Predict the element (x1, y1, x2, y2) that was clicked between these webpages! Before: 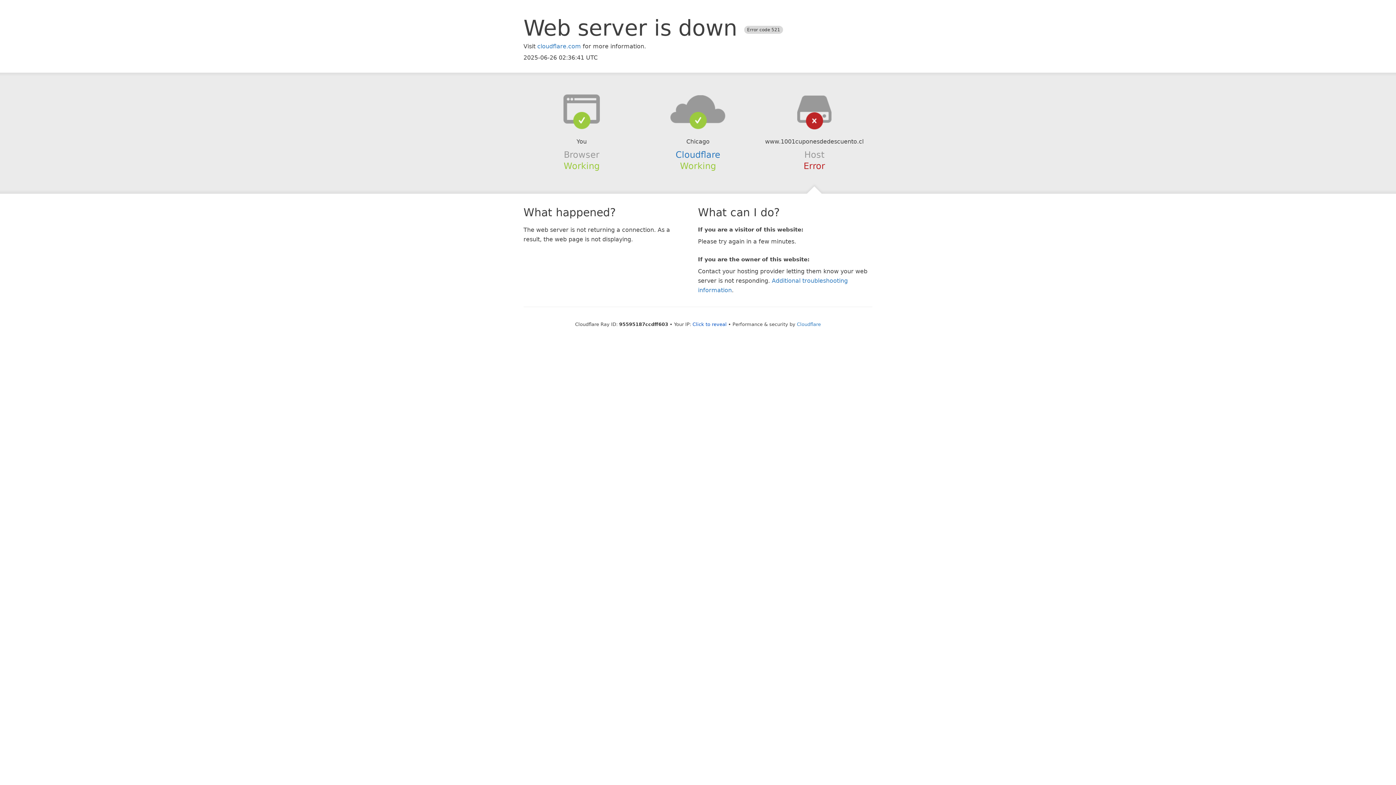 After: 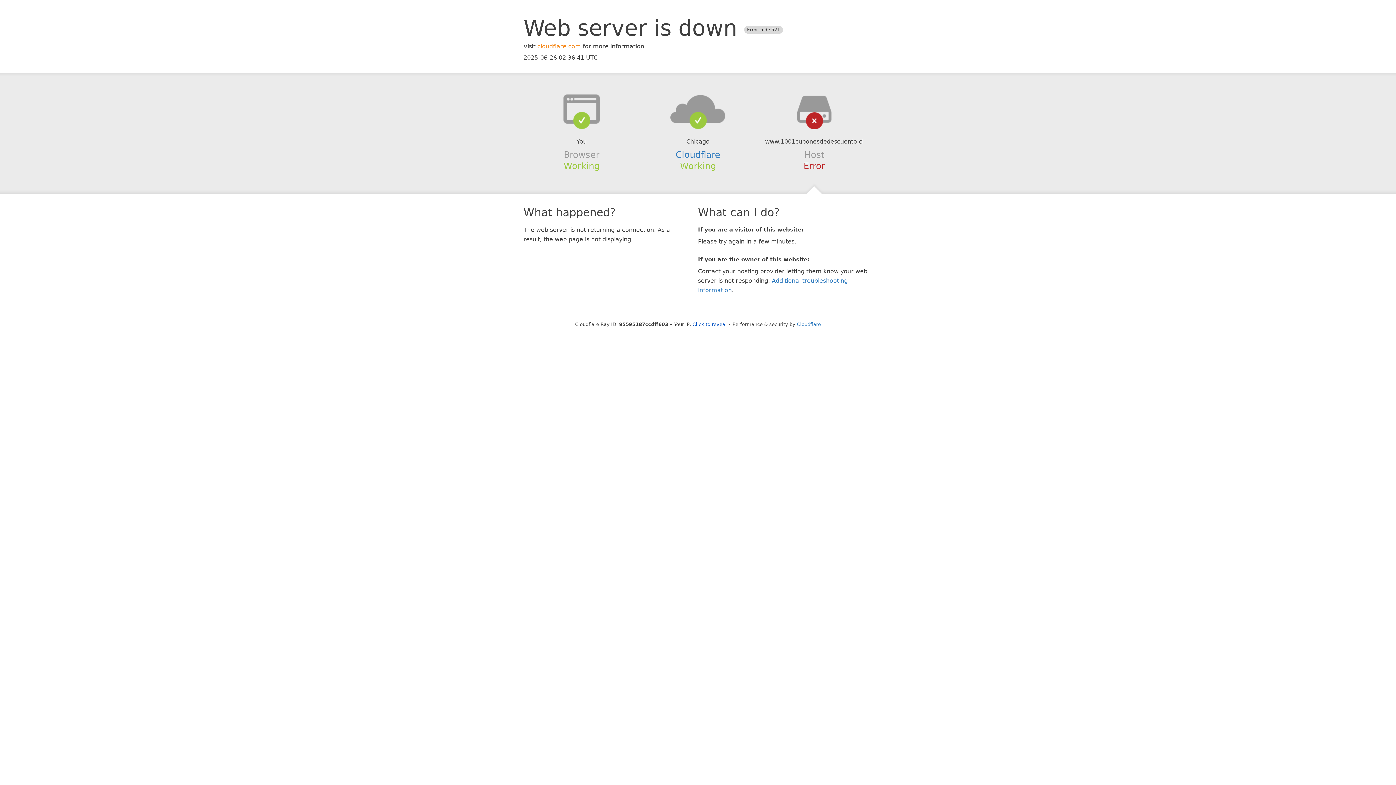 Action: label: cloudflare.com bbox: (537, 42, 581, 49)